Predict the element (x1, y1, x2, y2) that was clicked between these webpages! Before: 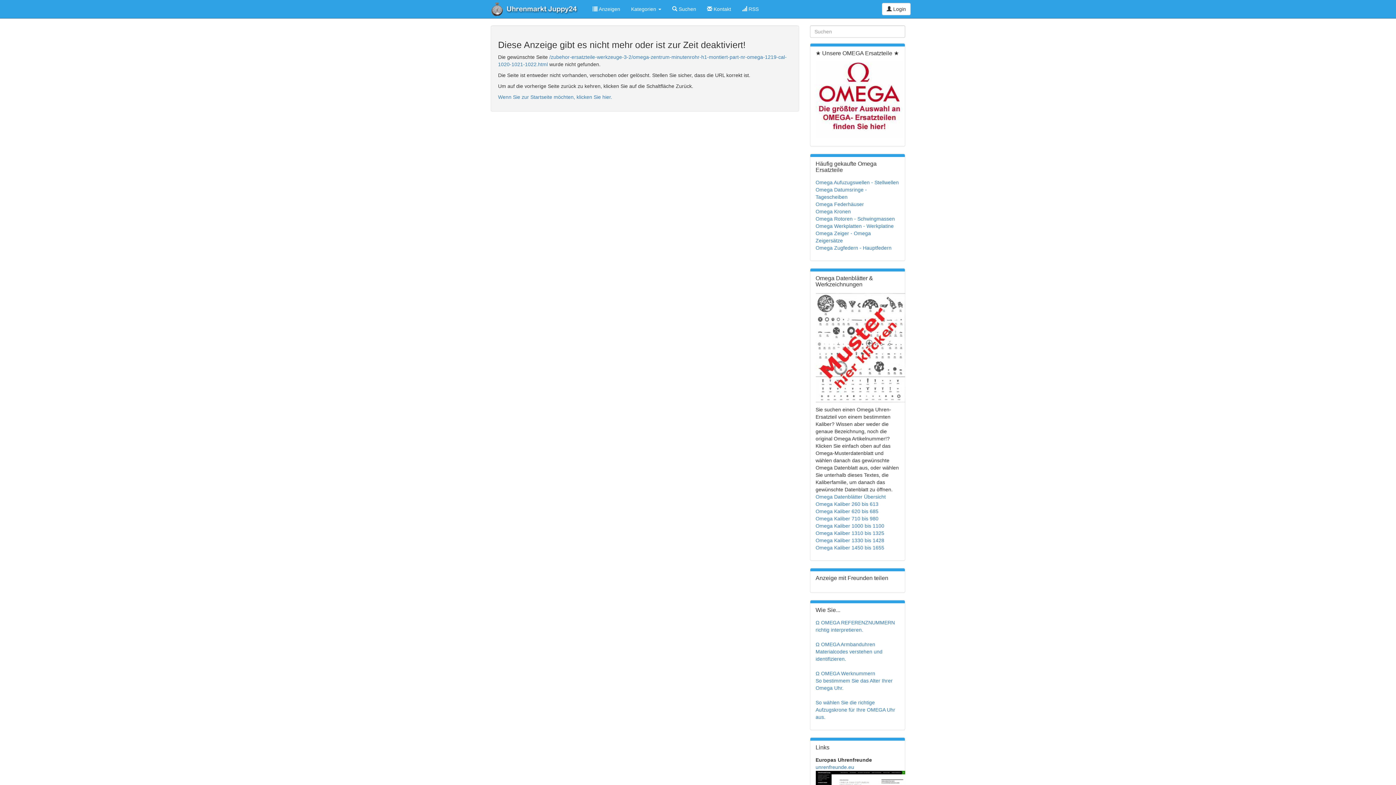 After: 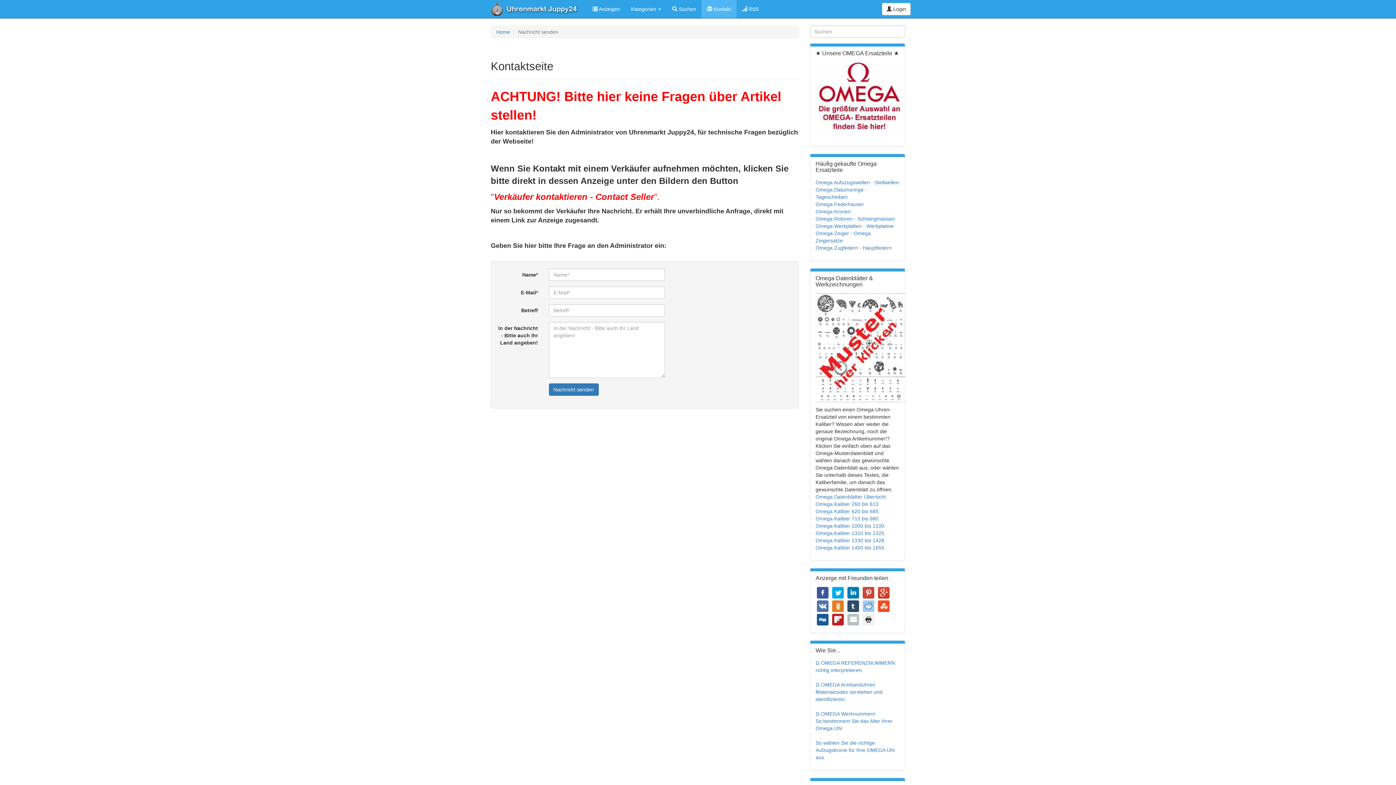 Action: bbox: (701, 0, 736, 18) label:  Kontakt